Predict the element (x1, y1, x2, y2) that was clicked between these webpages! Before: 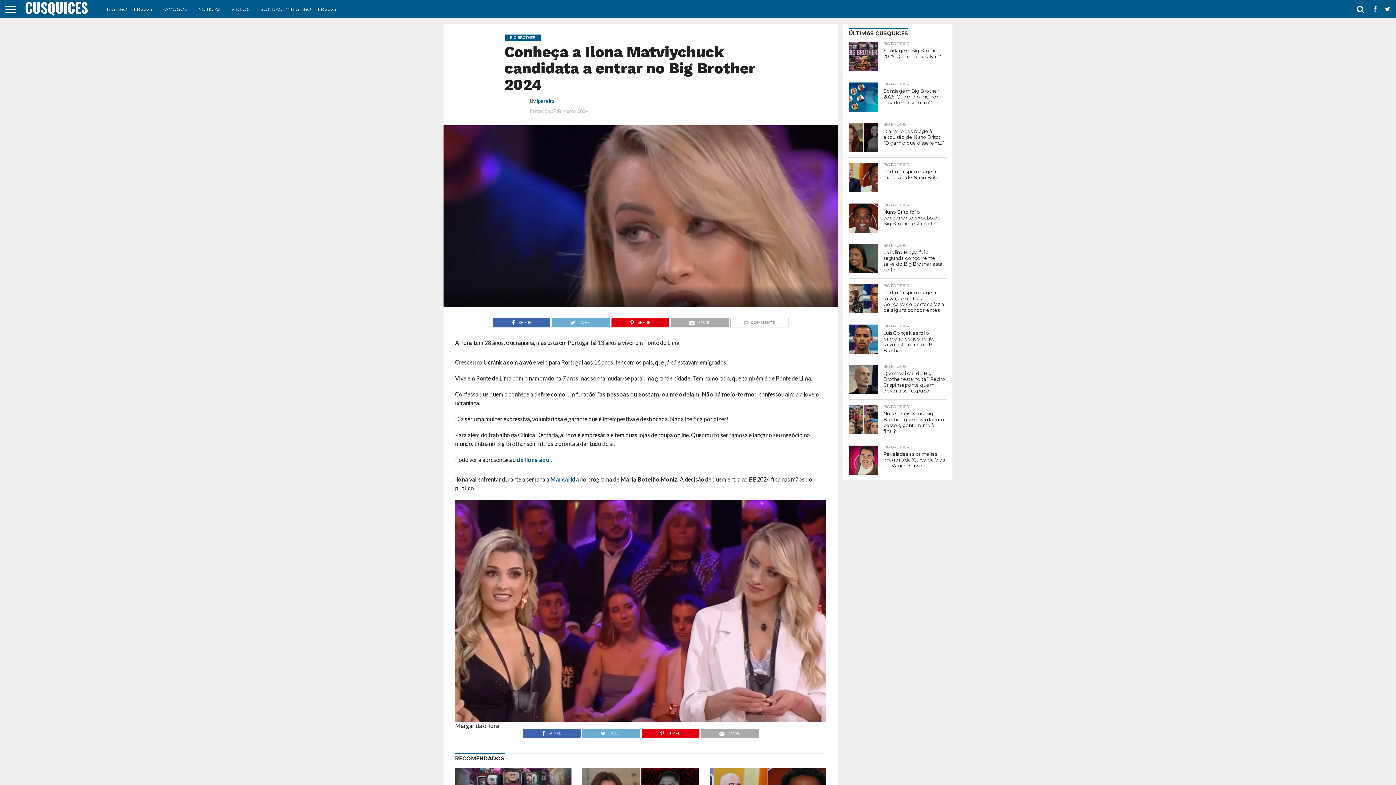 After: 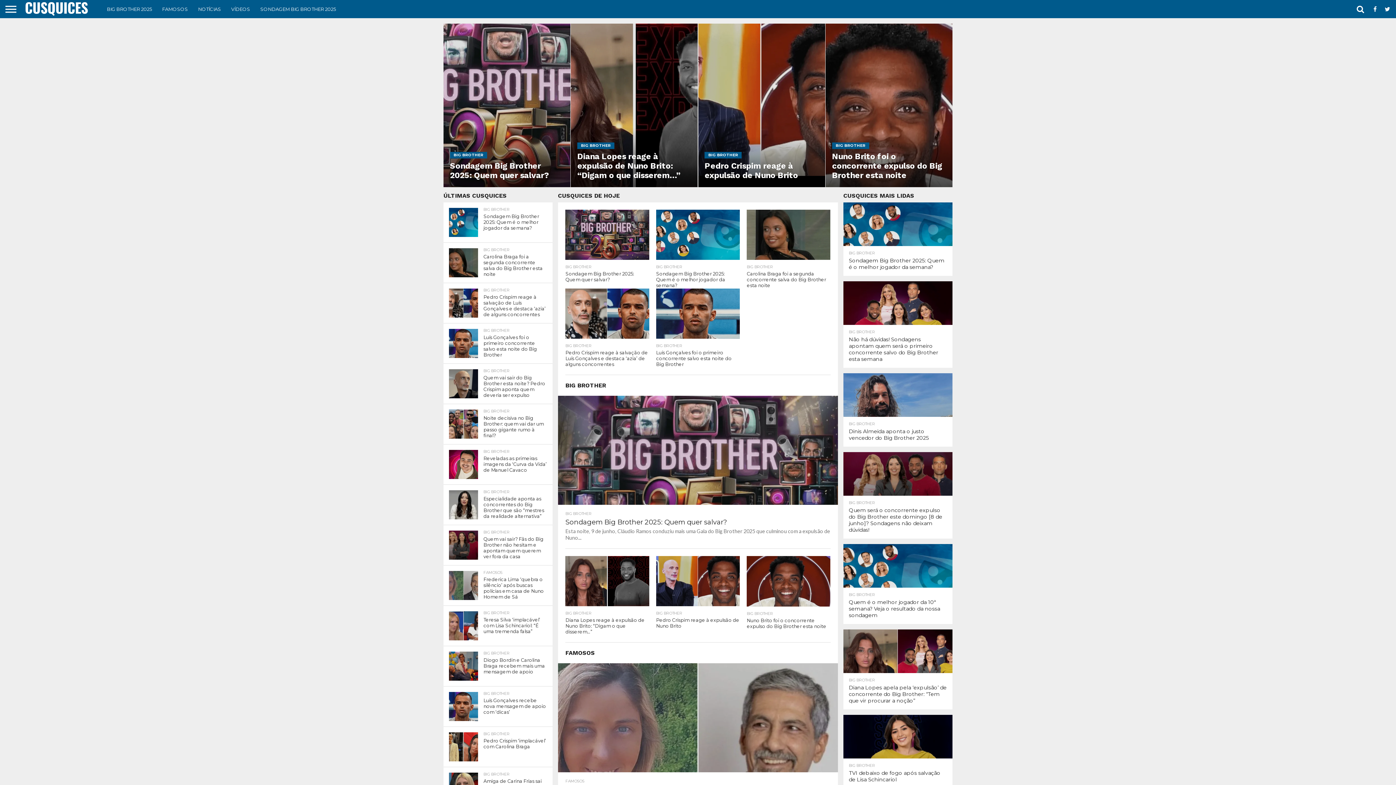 Action: bbox: (21, 12, 94, 19)